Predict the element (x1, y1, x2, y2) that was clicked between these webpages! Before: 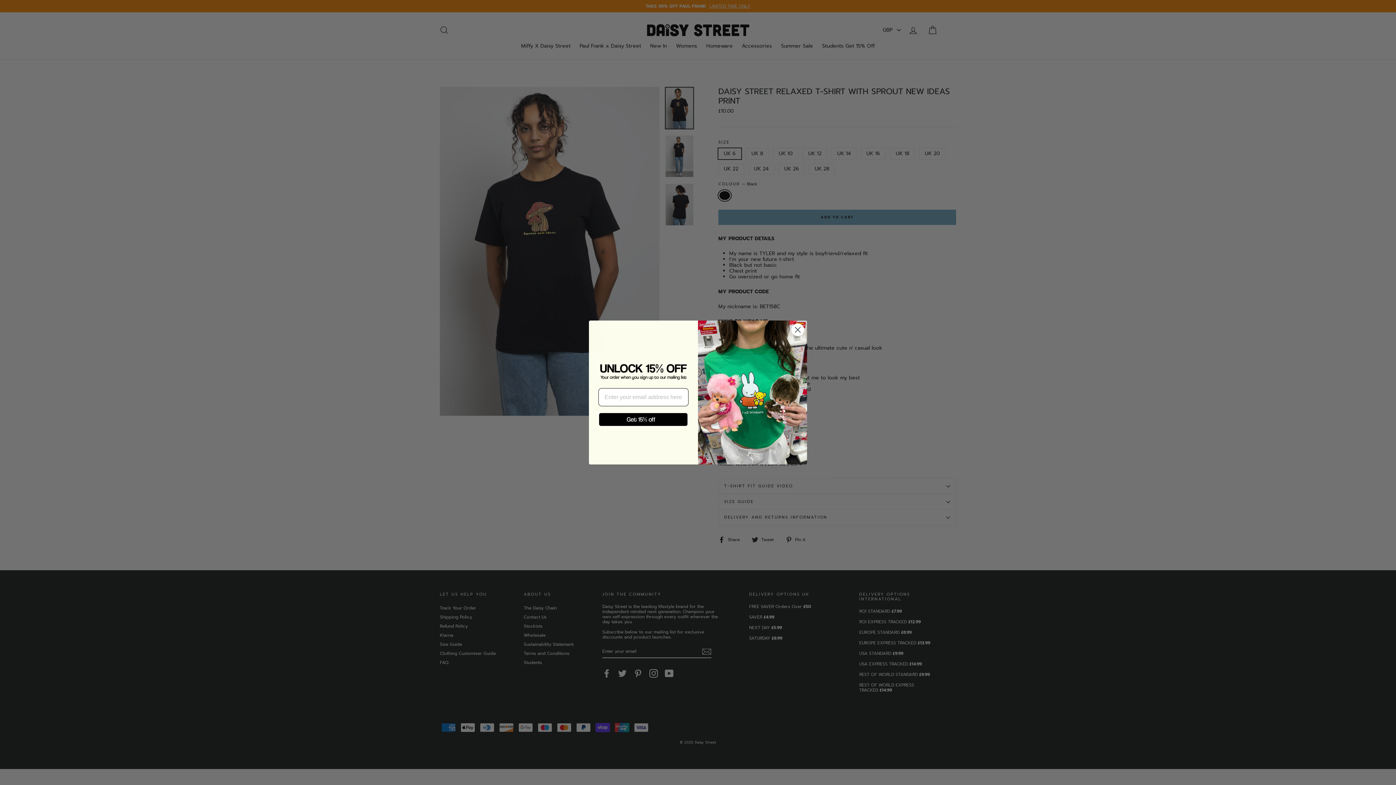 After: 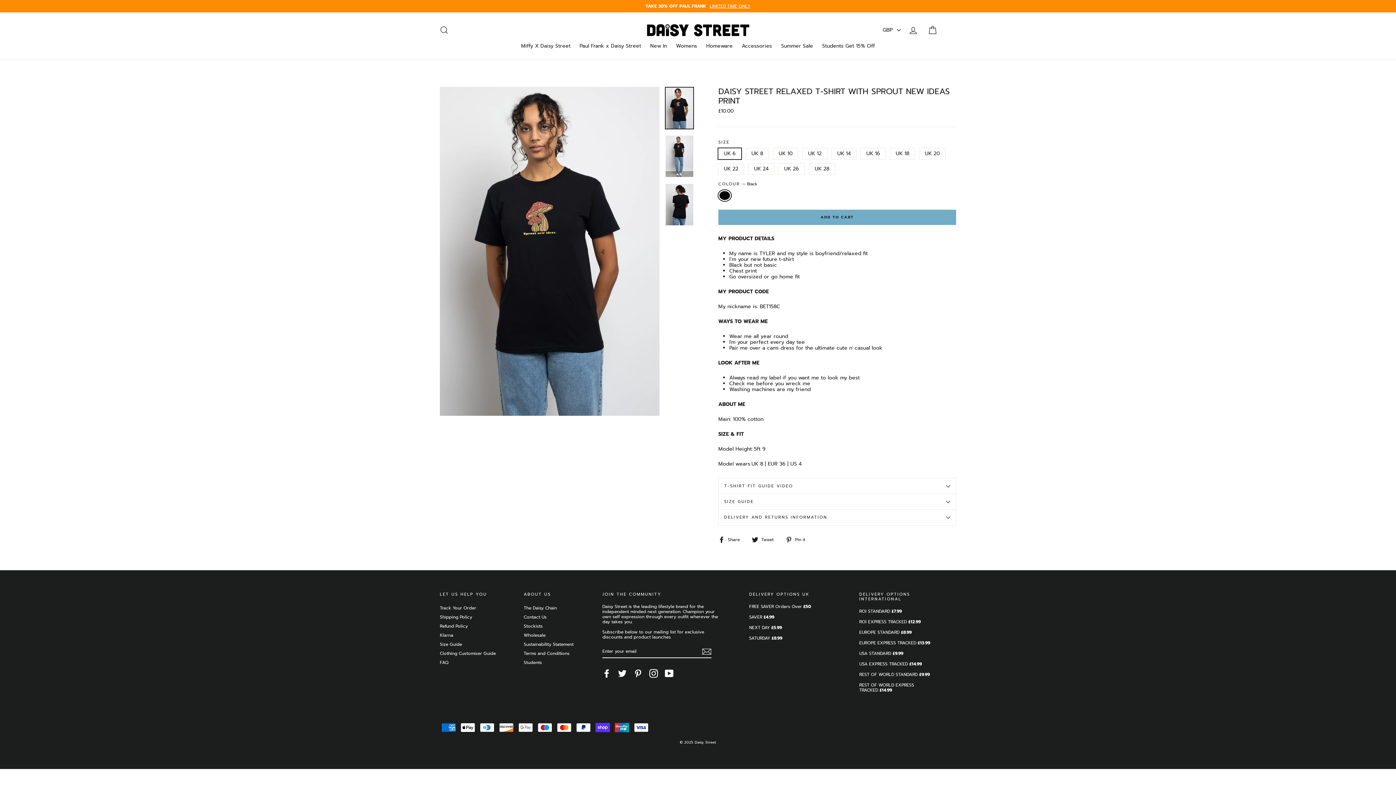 Action: bbox: (791, 323, 804, 336) label: Close dialog